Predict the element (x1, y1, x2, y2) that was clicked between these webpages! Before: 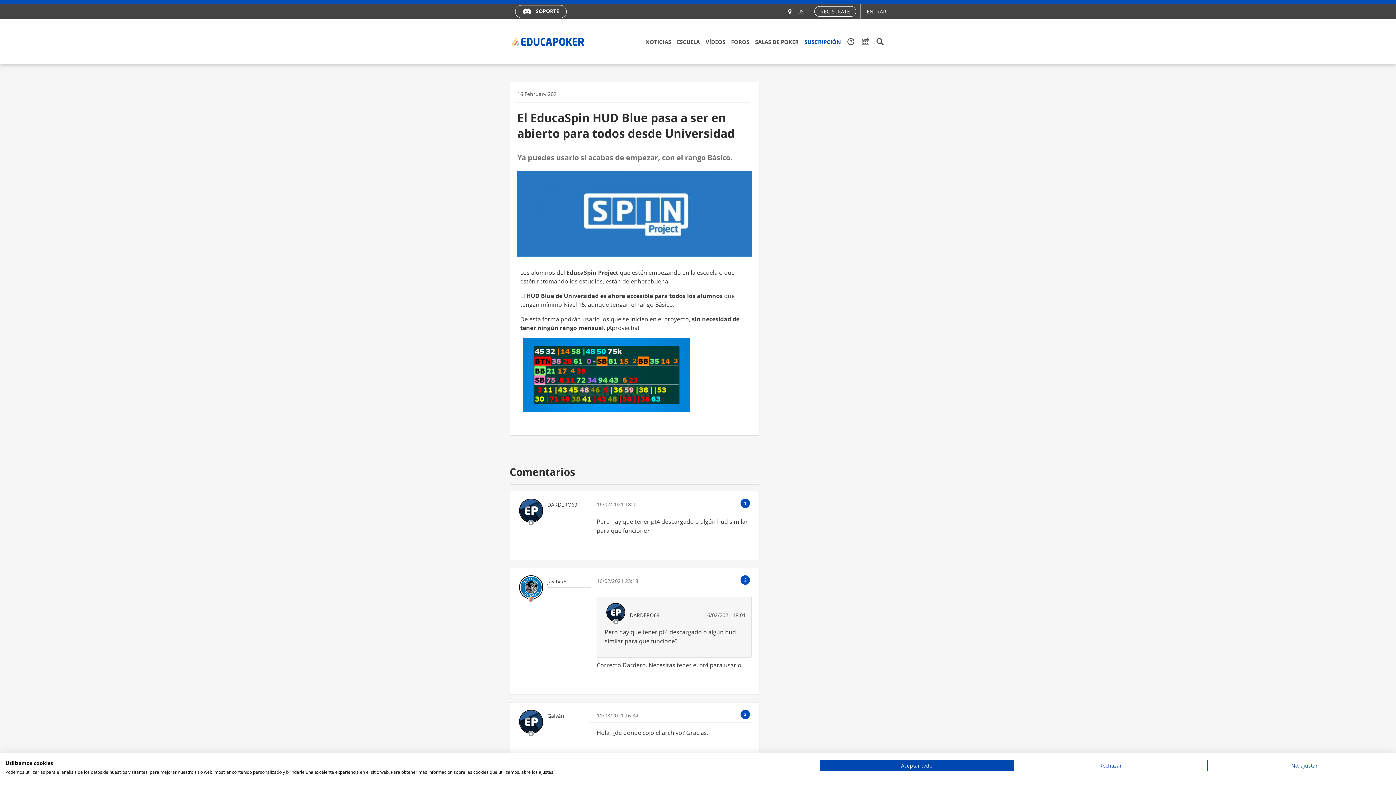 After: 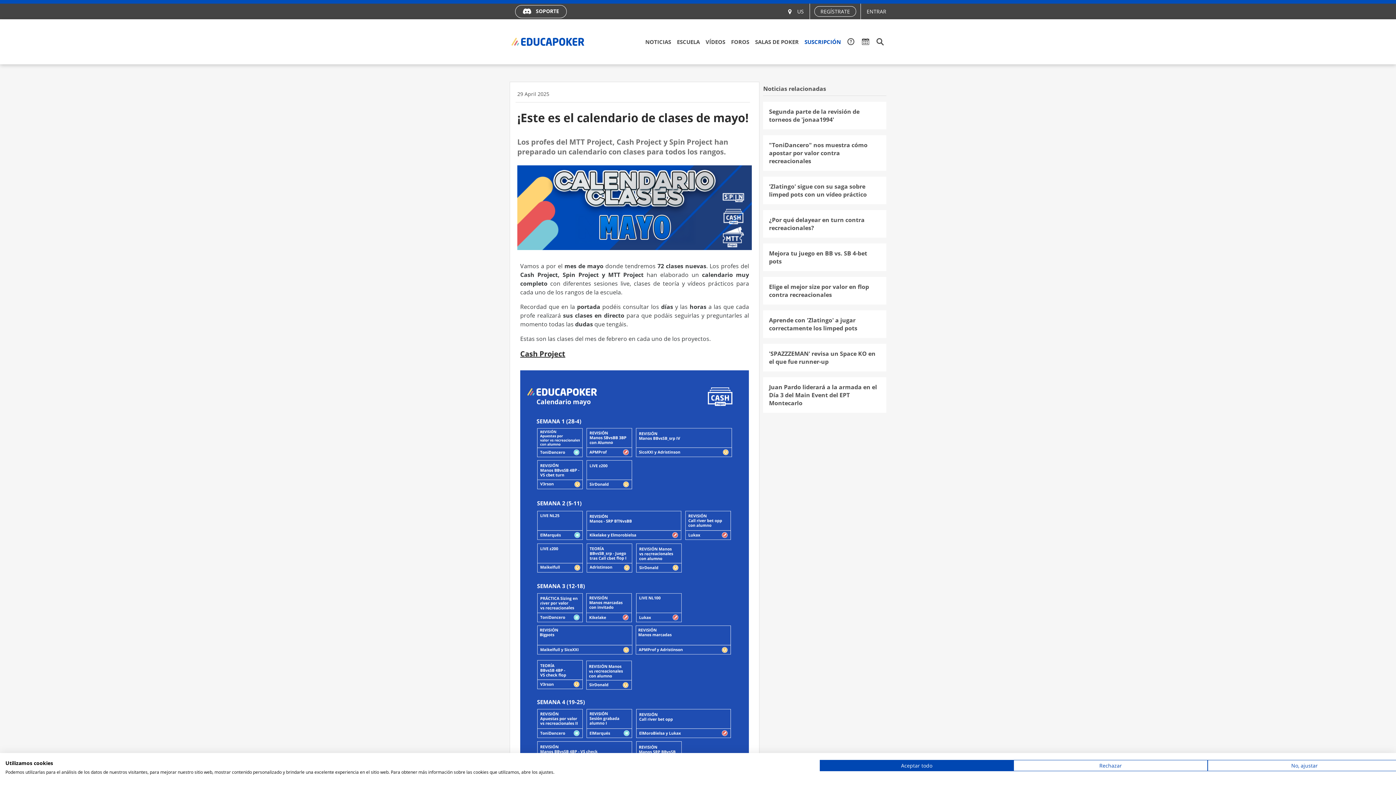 Action: label: CALENDARIO bbox: (861, 19, 870, 64)